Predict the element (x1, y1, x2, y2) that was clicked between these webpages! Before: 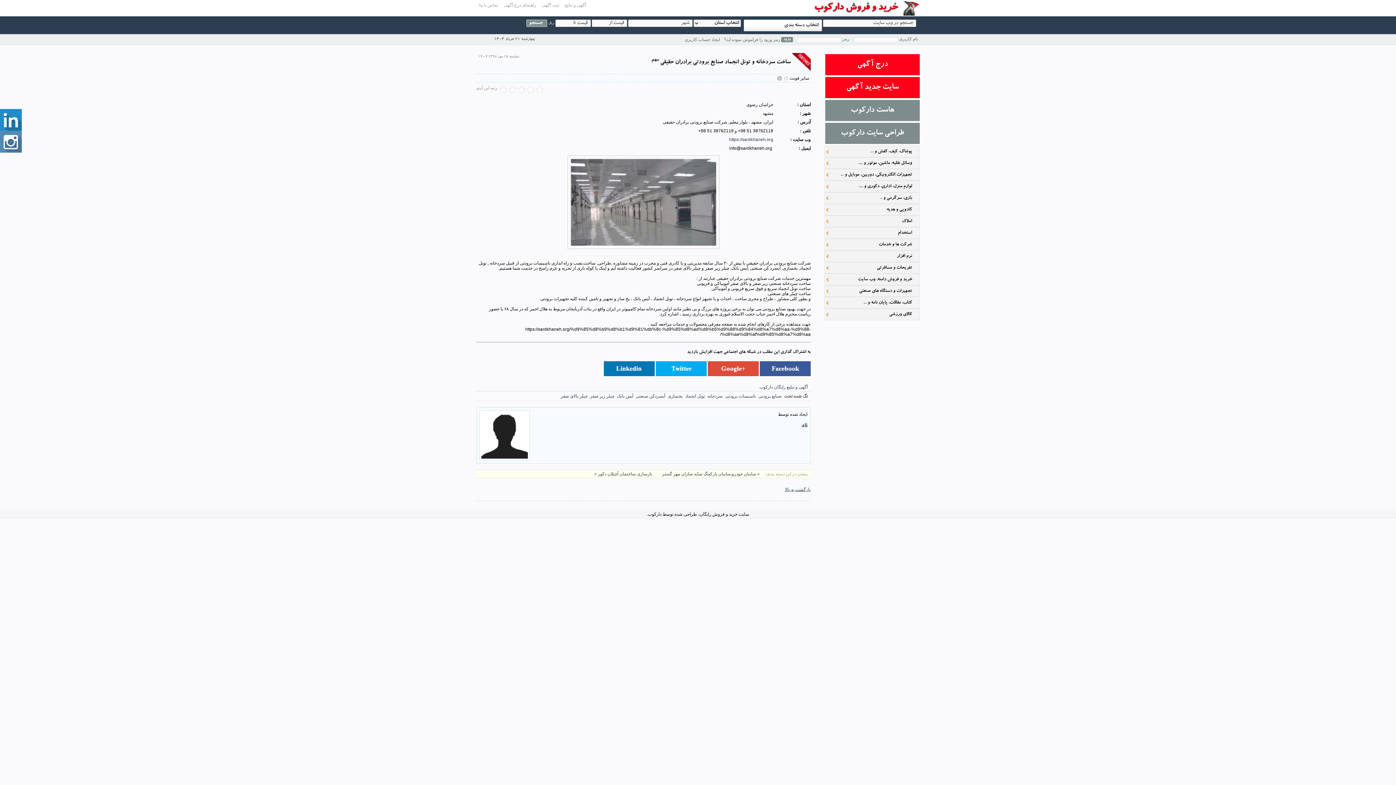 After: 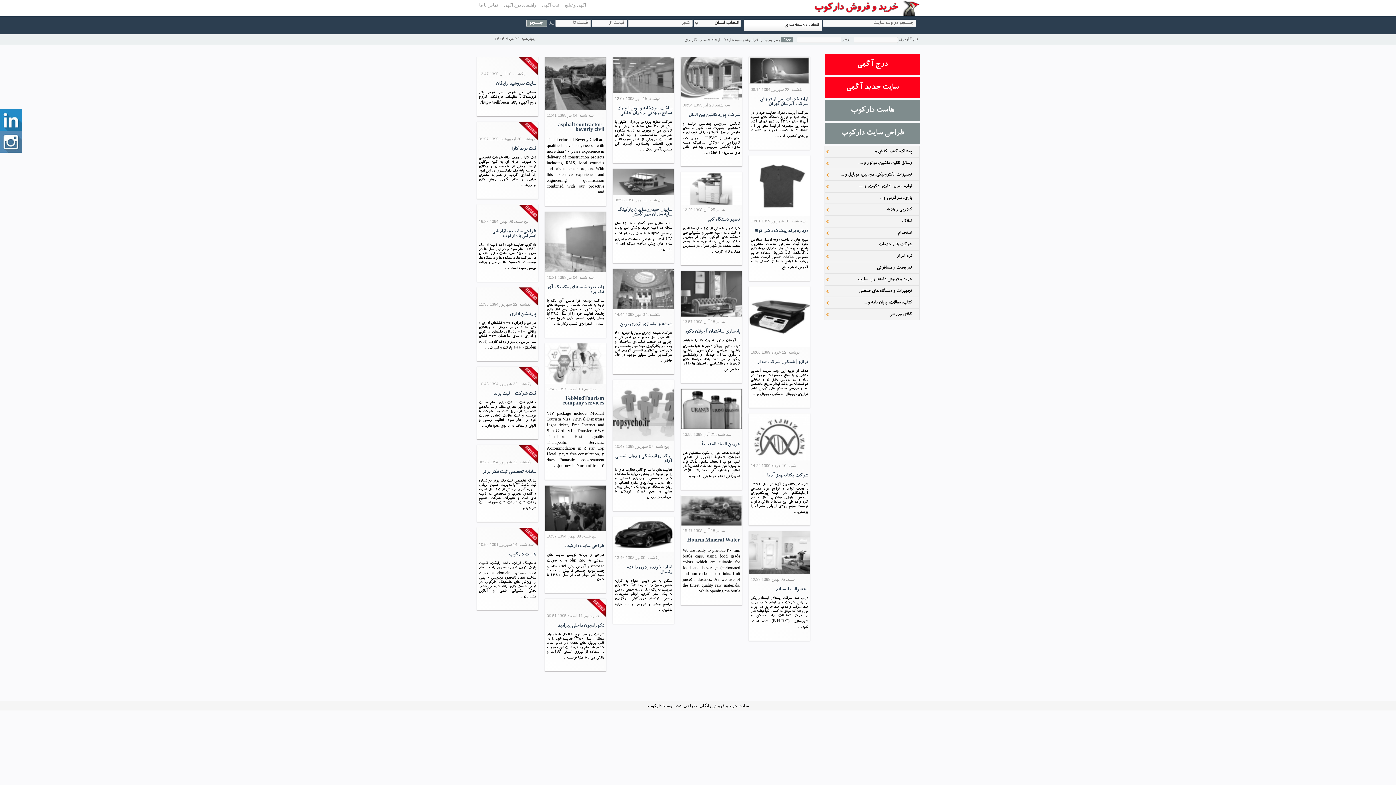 Action: bbox: (759, 384, 808, 389) label: آگهی و تبلیغ رایگان دارکوب